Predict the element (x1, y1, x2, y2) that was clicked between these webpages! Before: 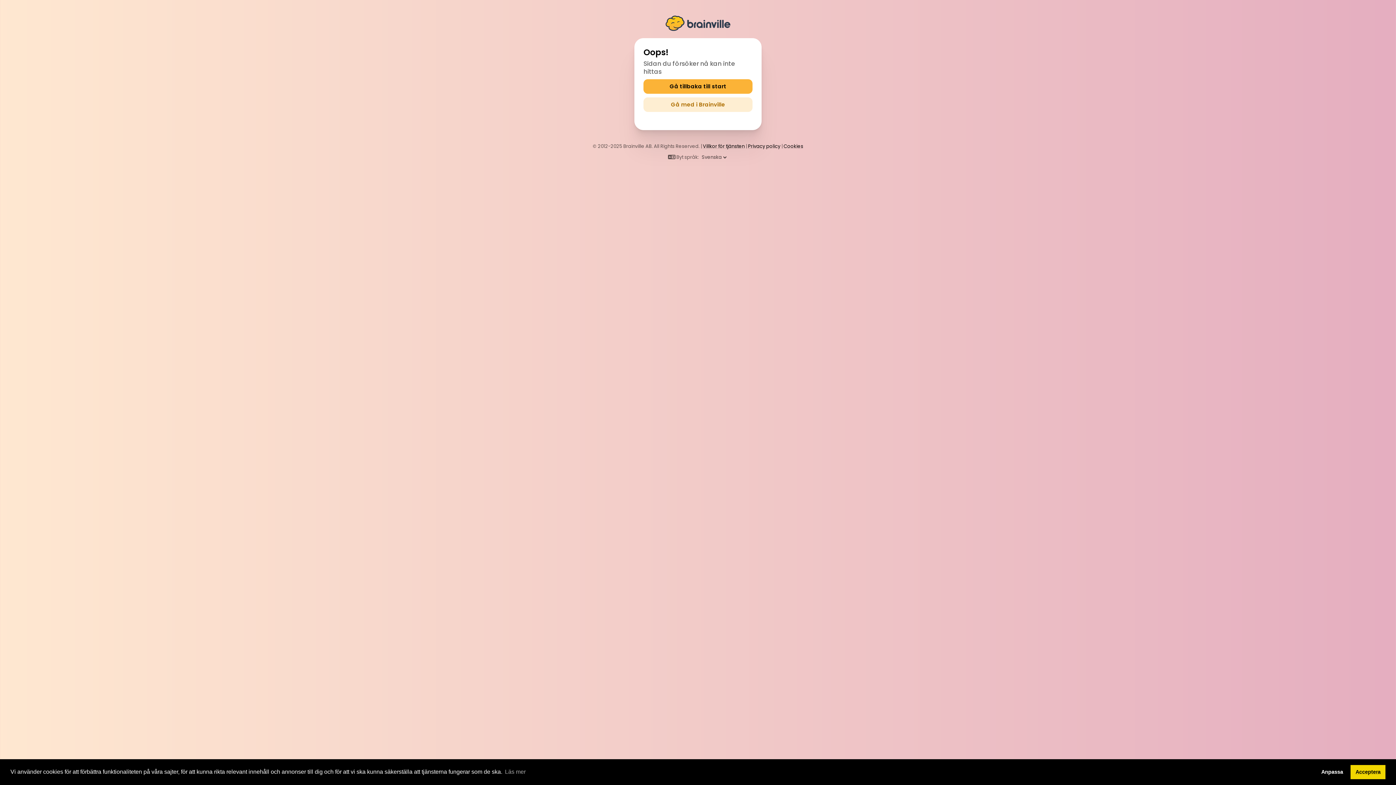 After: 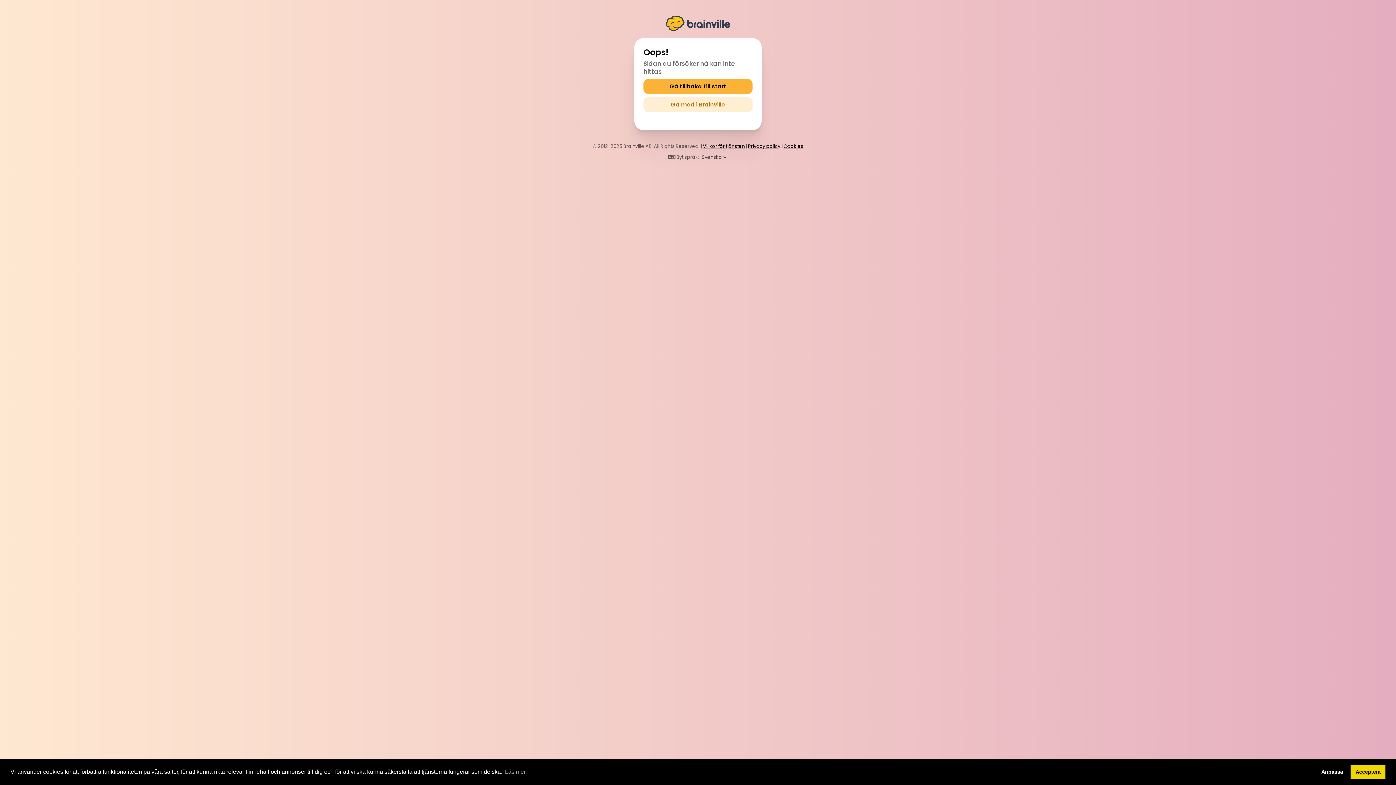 Action: bbox: (703, 142, 744, 149) label: Villkor för tjänsten